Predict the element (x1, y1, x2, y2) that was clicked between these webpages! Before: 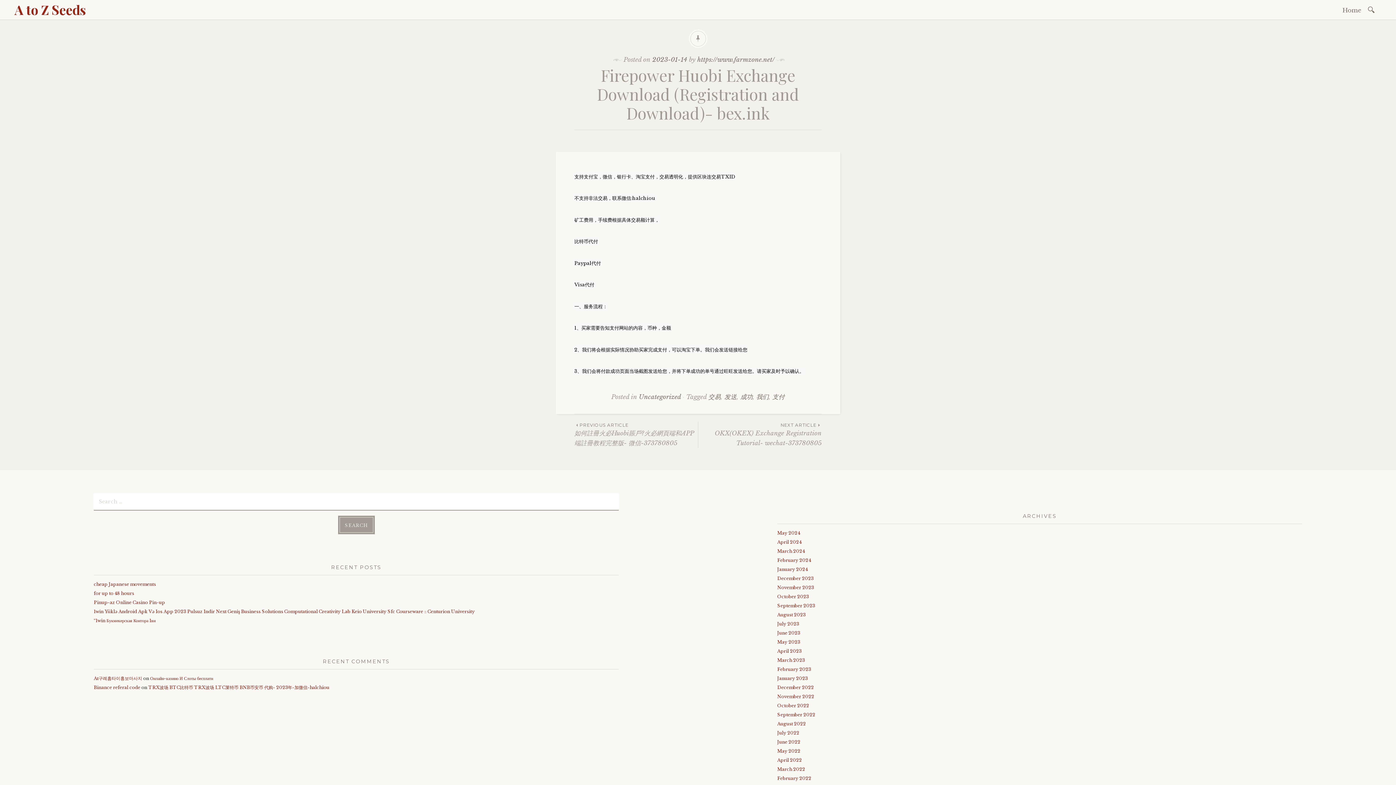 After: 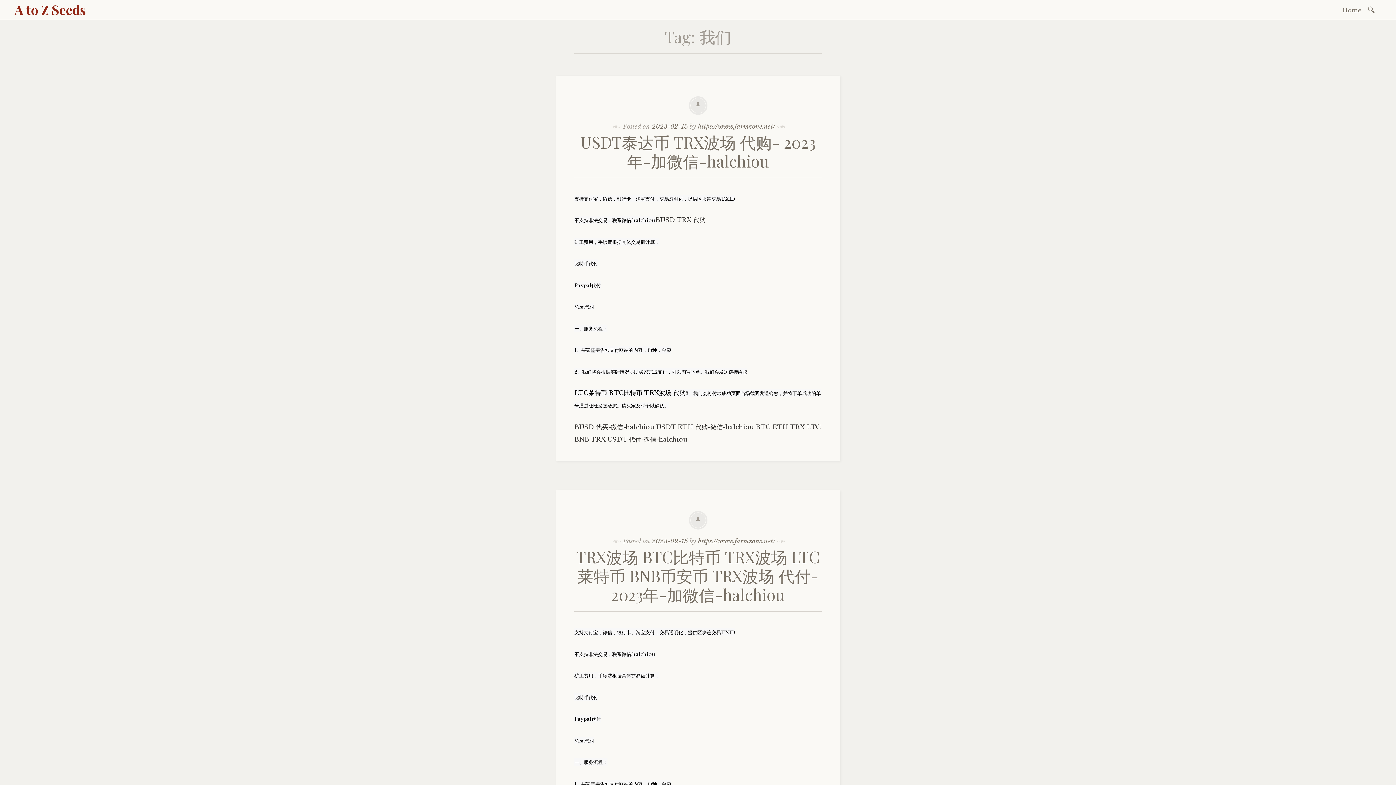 Action: label: 我们 bbox: (756, 393, 768, 401)